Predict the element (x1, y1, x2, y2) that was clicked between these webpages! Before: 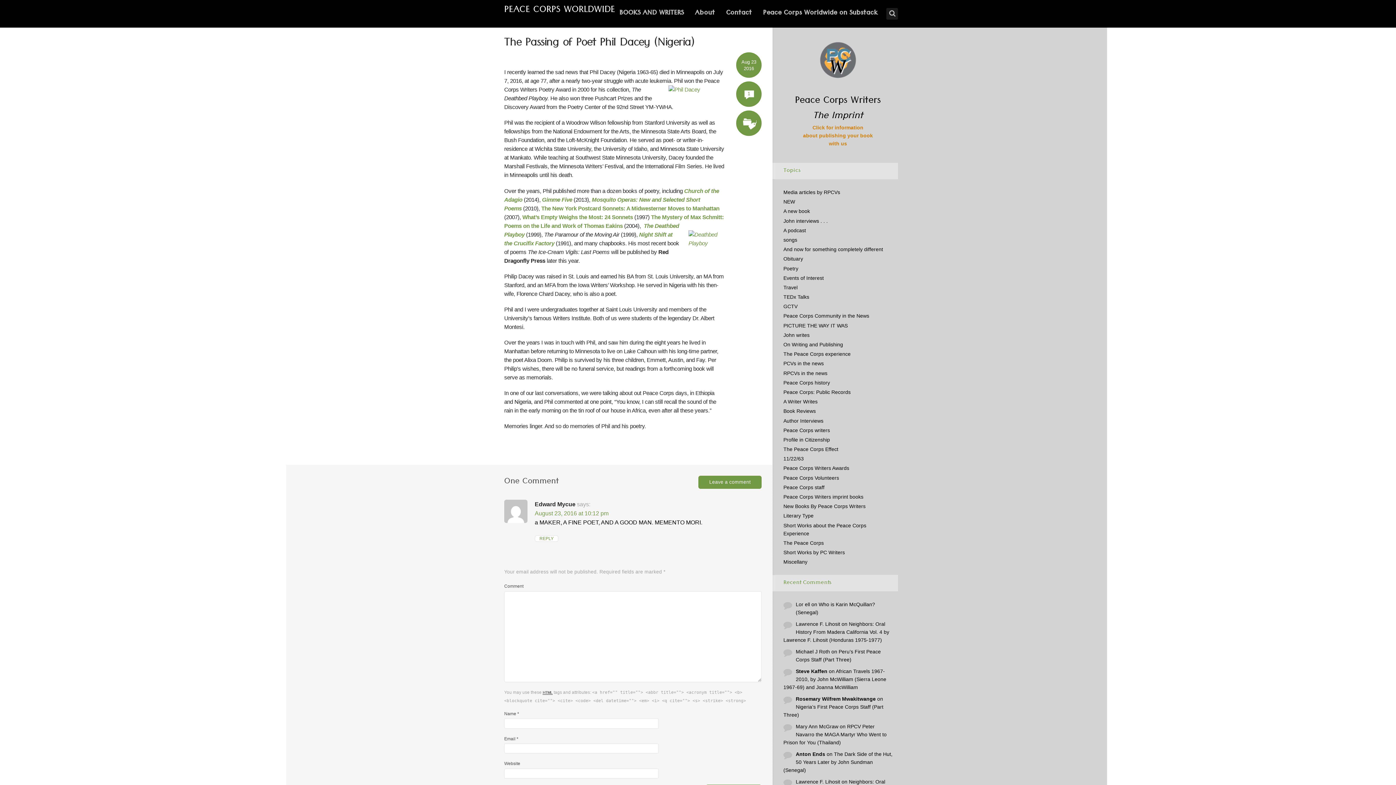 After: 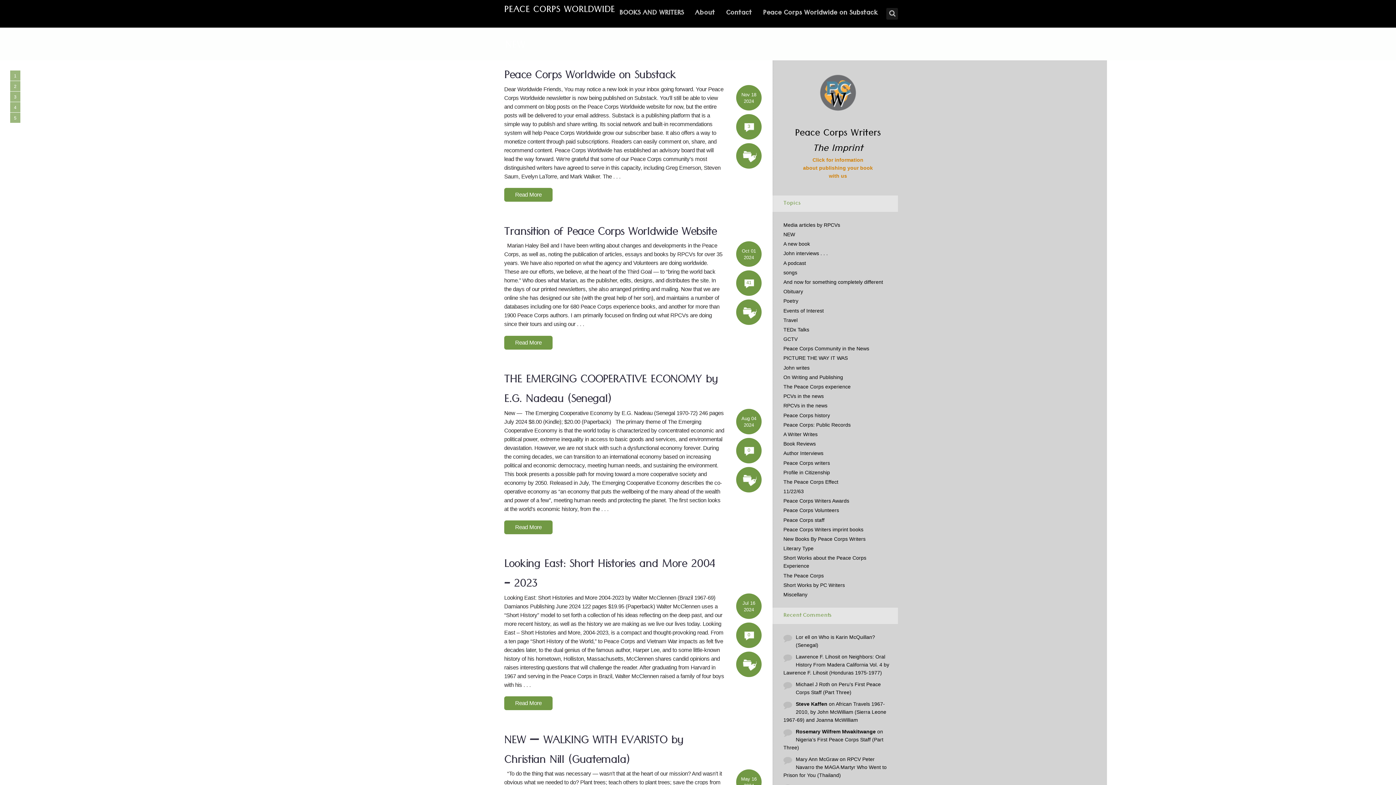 Action: bbox: (783, 198, 795, 204) label: NEW